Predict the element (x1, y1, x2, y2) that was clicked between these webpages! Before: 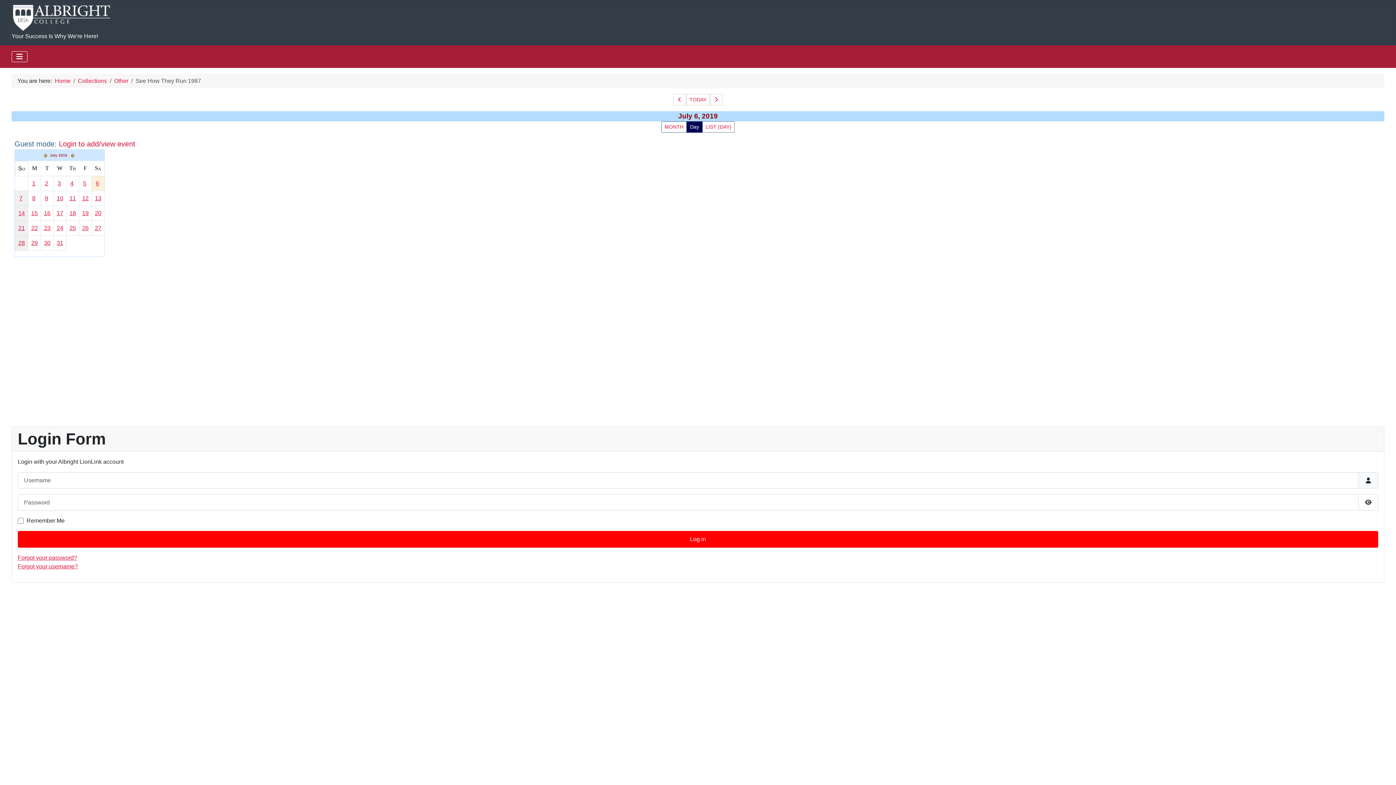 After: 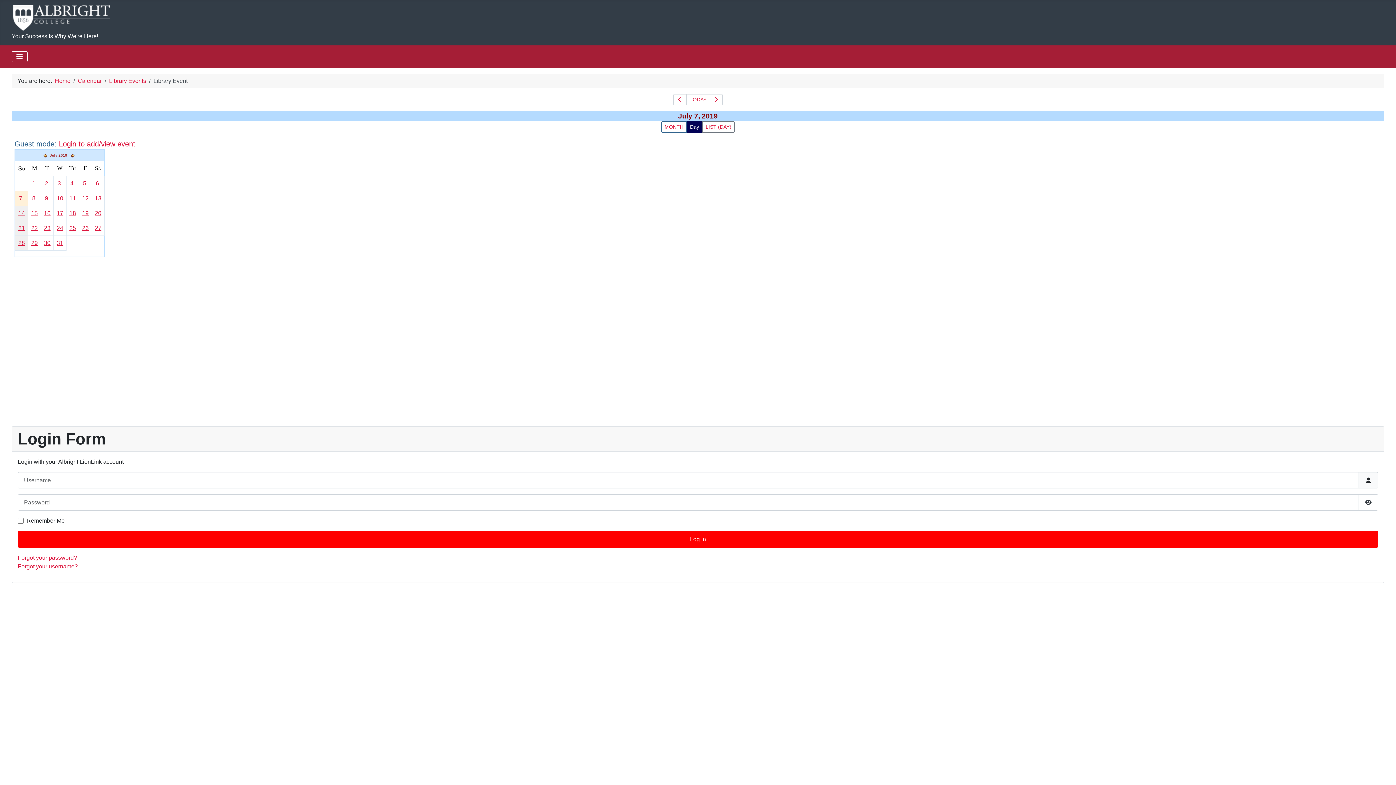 Action: bbox: (19, 195, 22, 201) label: 7